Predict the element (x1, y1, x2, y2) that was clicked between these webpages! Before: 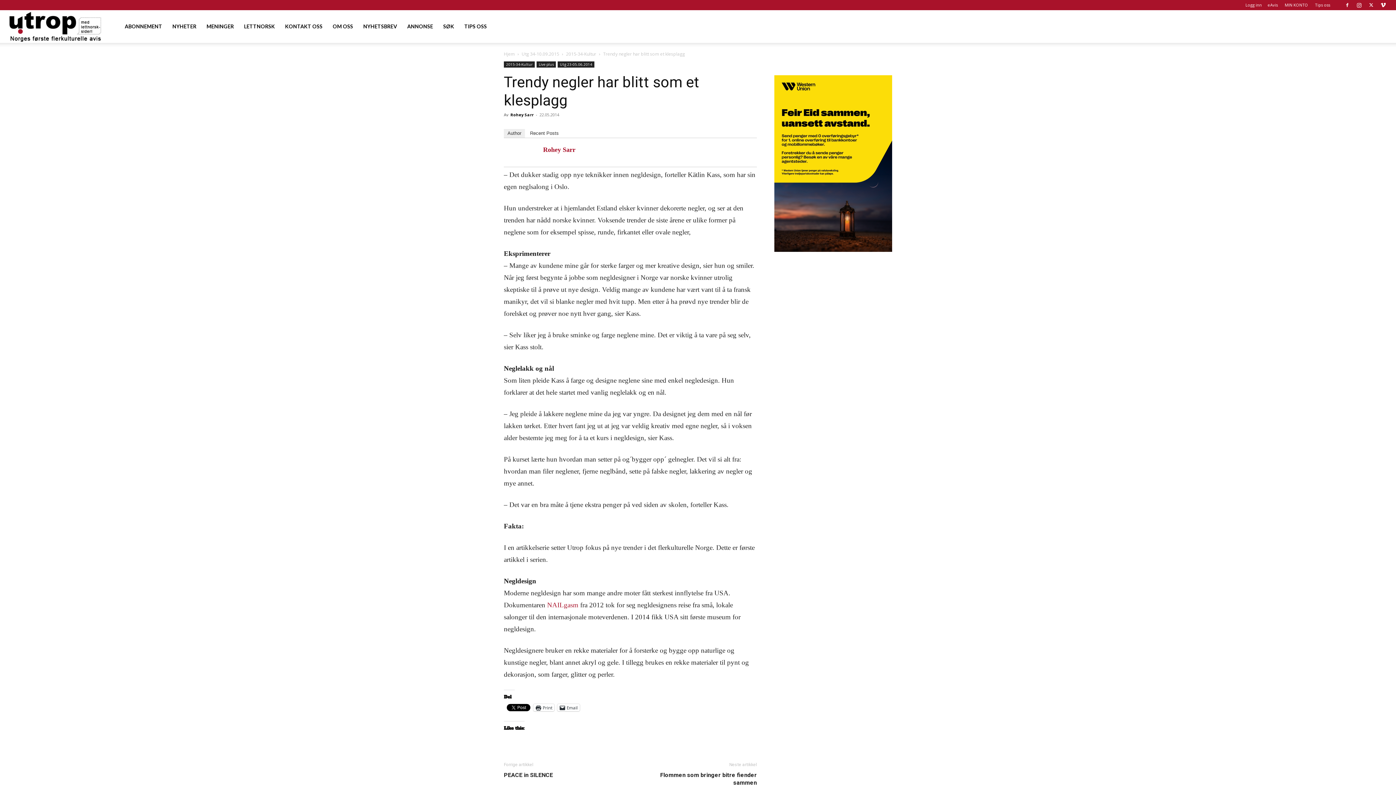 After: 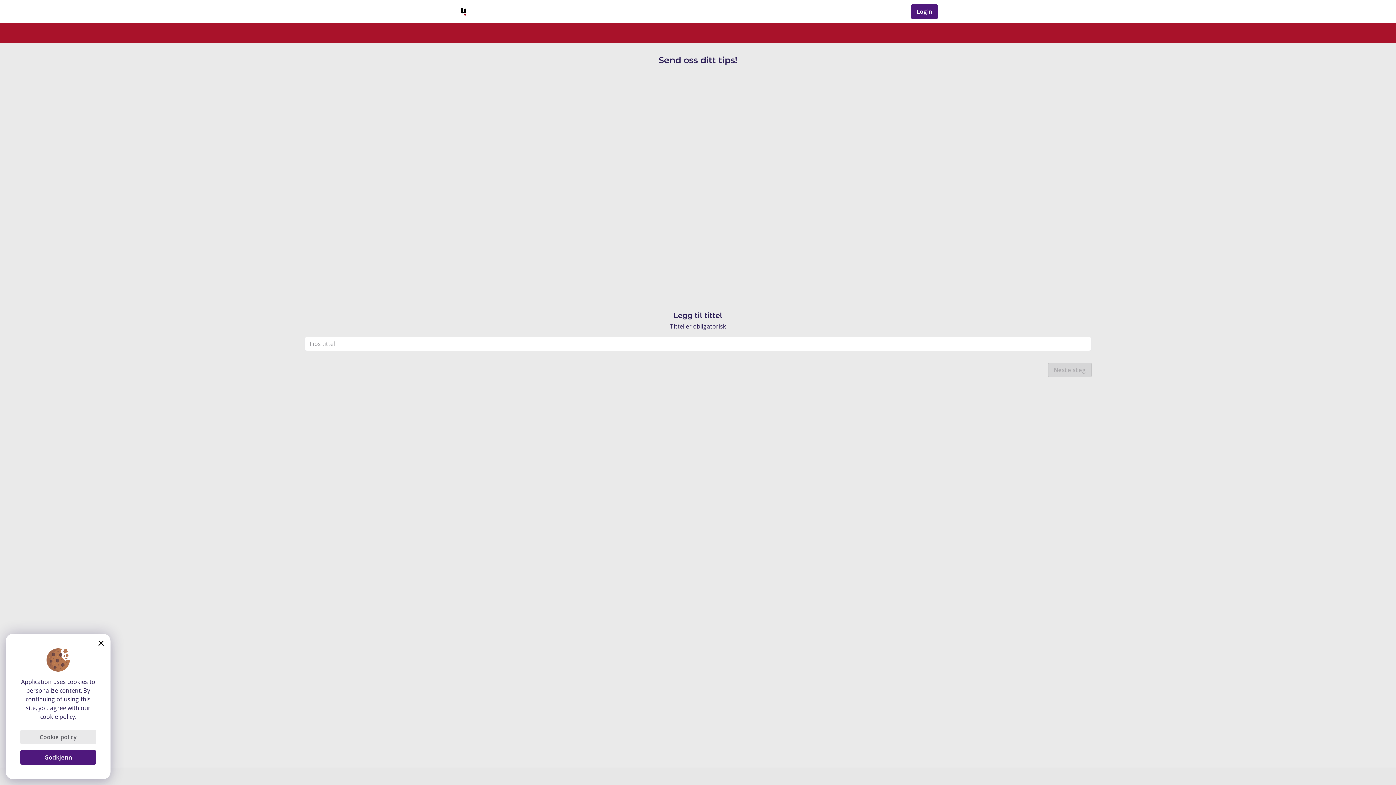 Action: bbox: (1315, 2, 1330, 7) label: Tips oss